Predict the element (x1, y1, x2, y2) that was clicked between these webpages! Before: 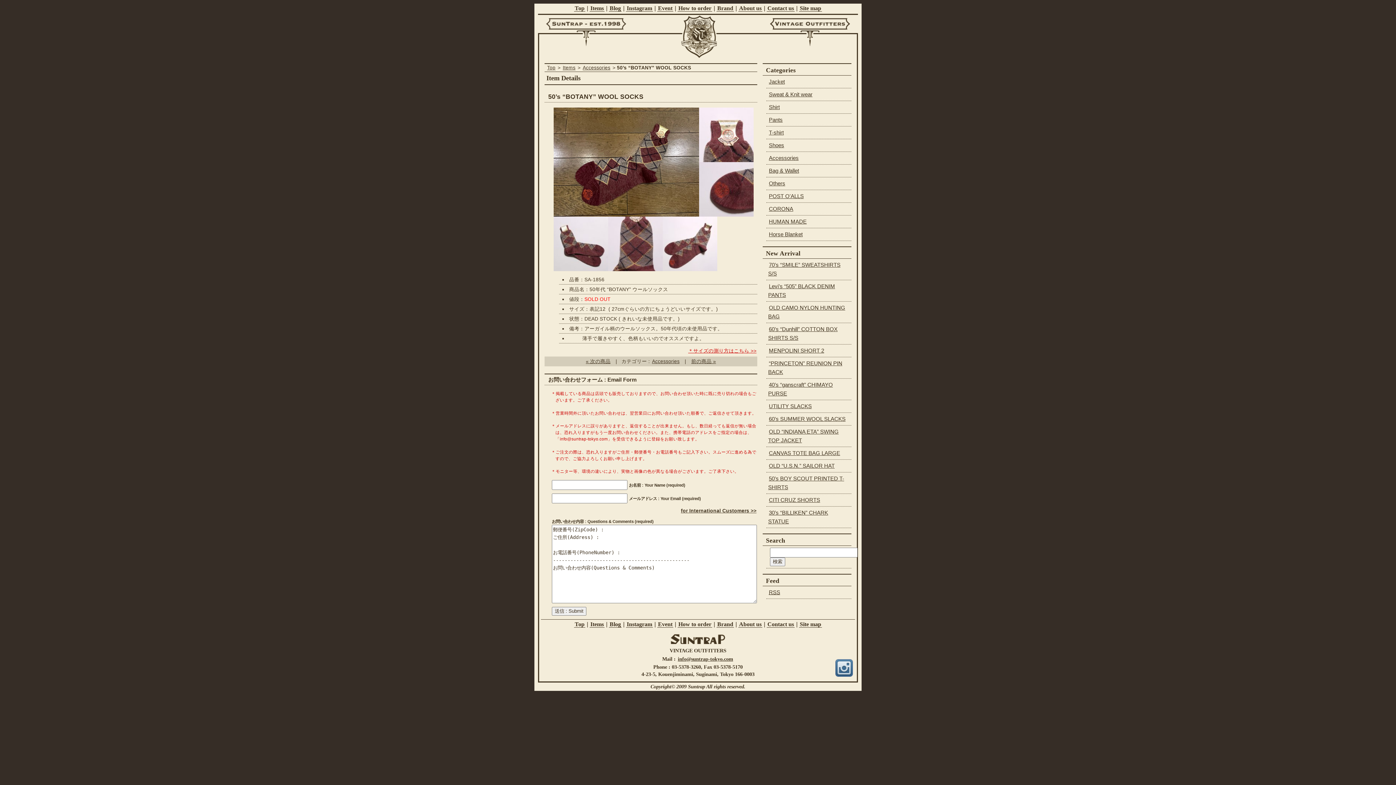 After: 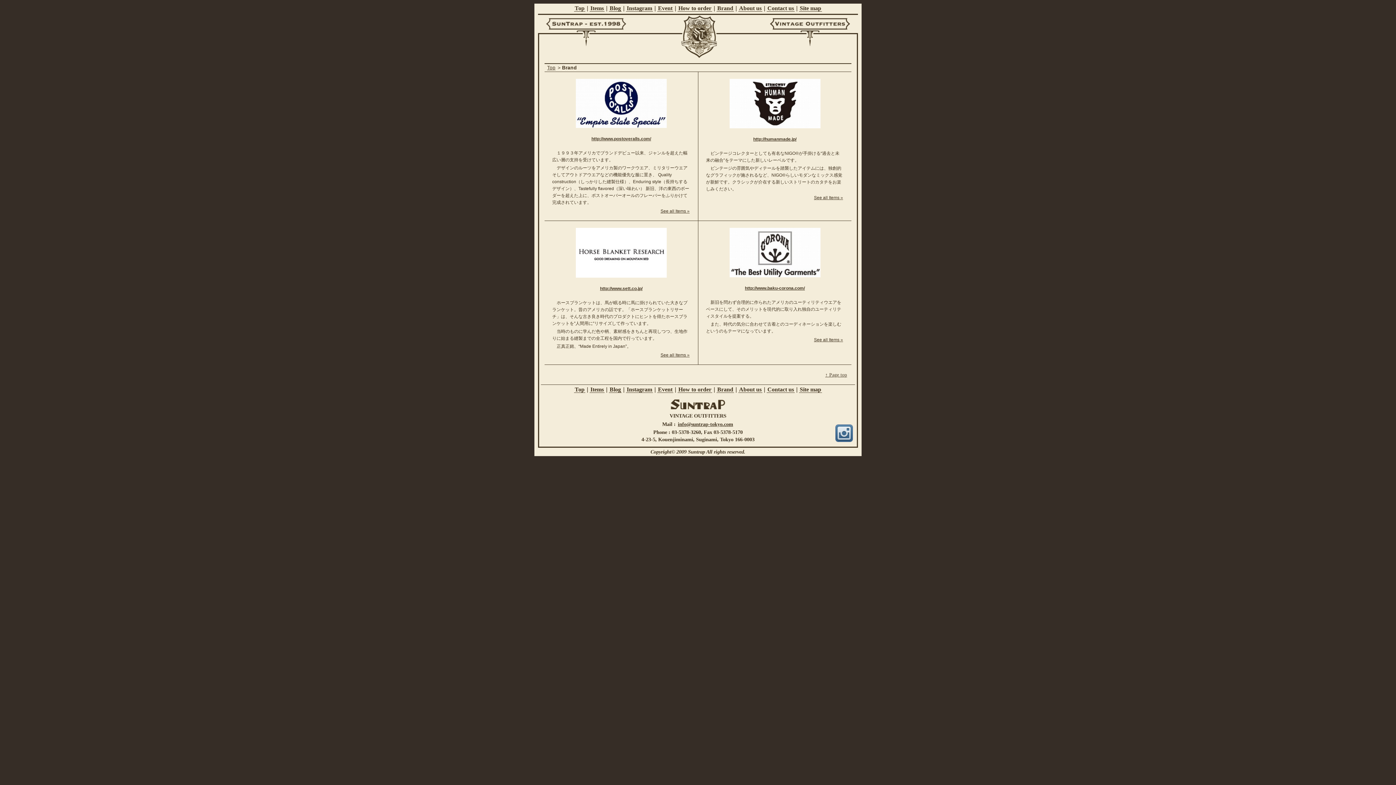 Action: bbox: (716, 621, 734, 627) label: Brand